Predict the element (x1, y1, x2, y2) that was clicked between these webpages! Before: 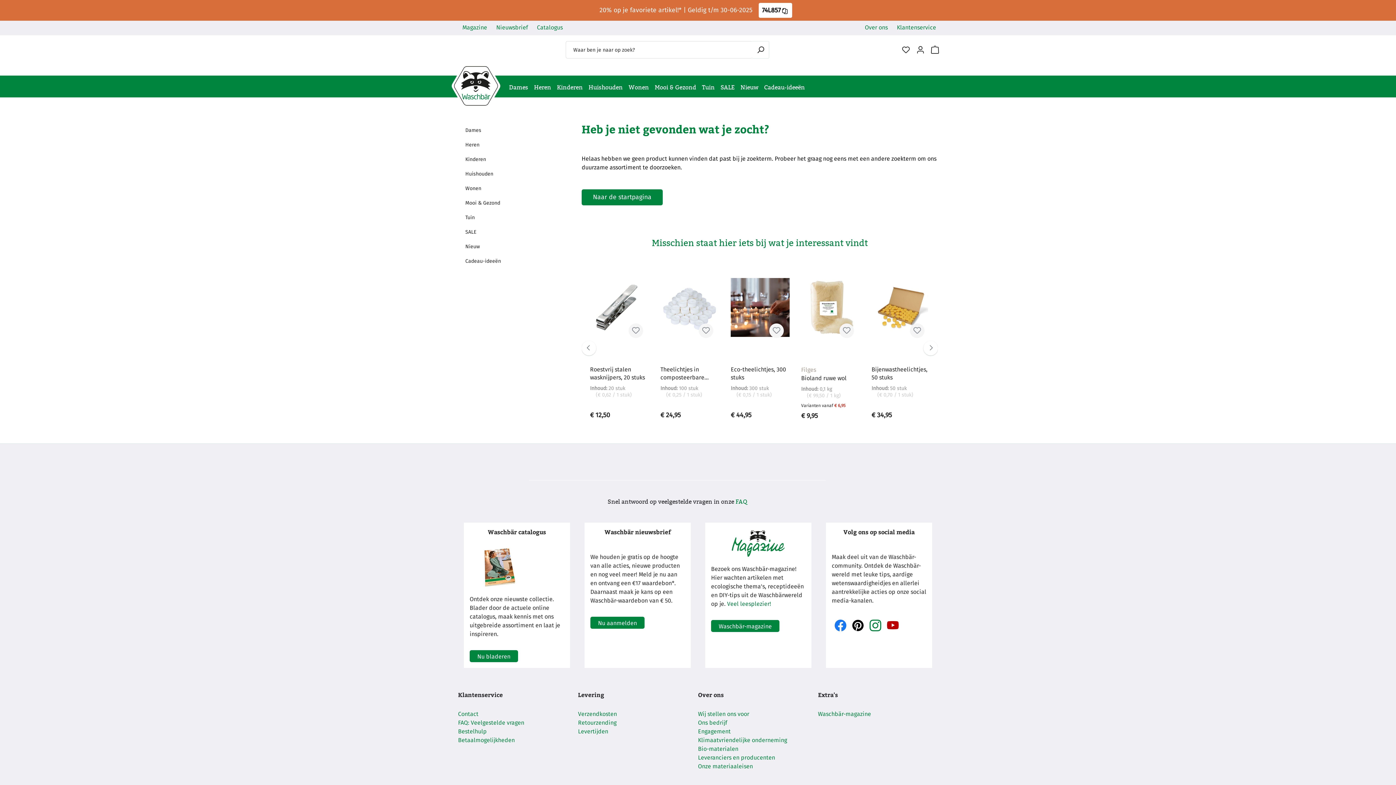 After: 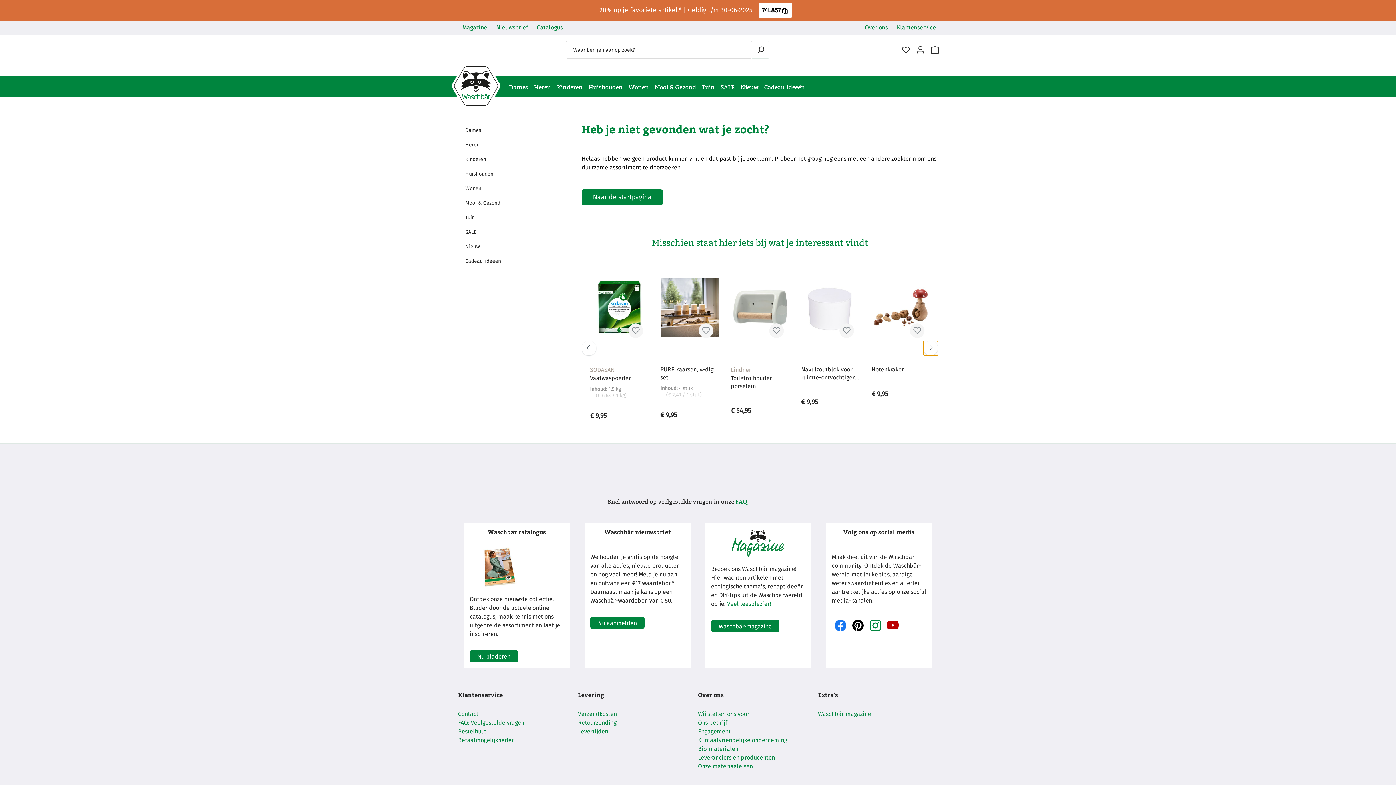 Action: bbox: (923, 340, 938, 355)